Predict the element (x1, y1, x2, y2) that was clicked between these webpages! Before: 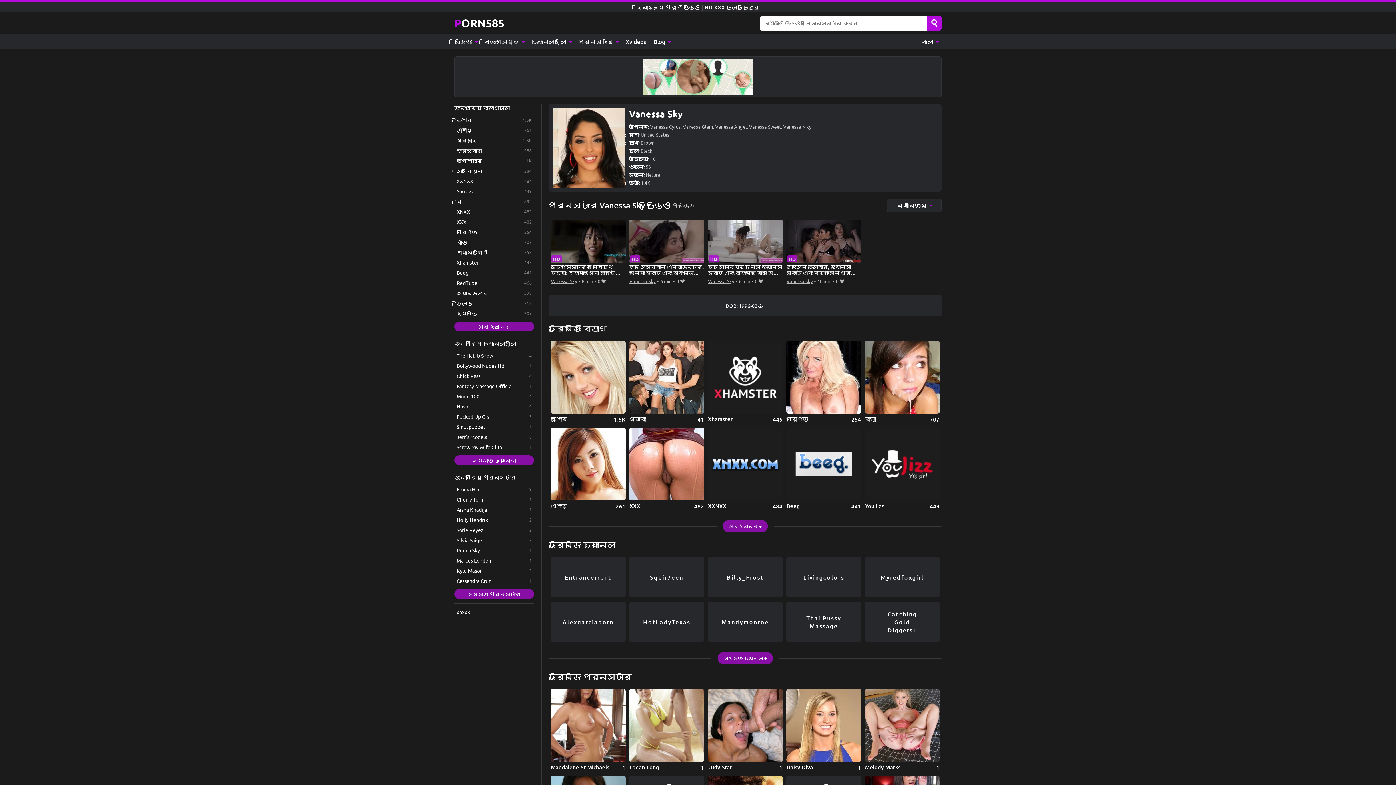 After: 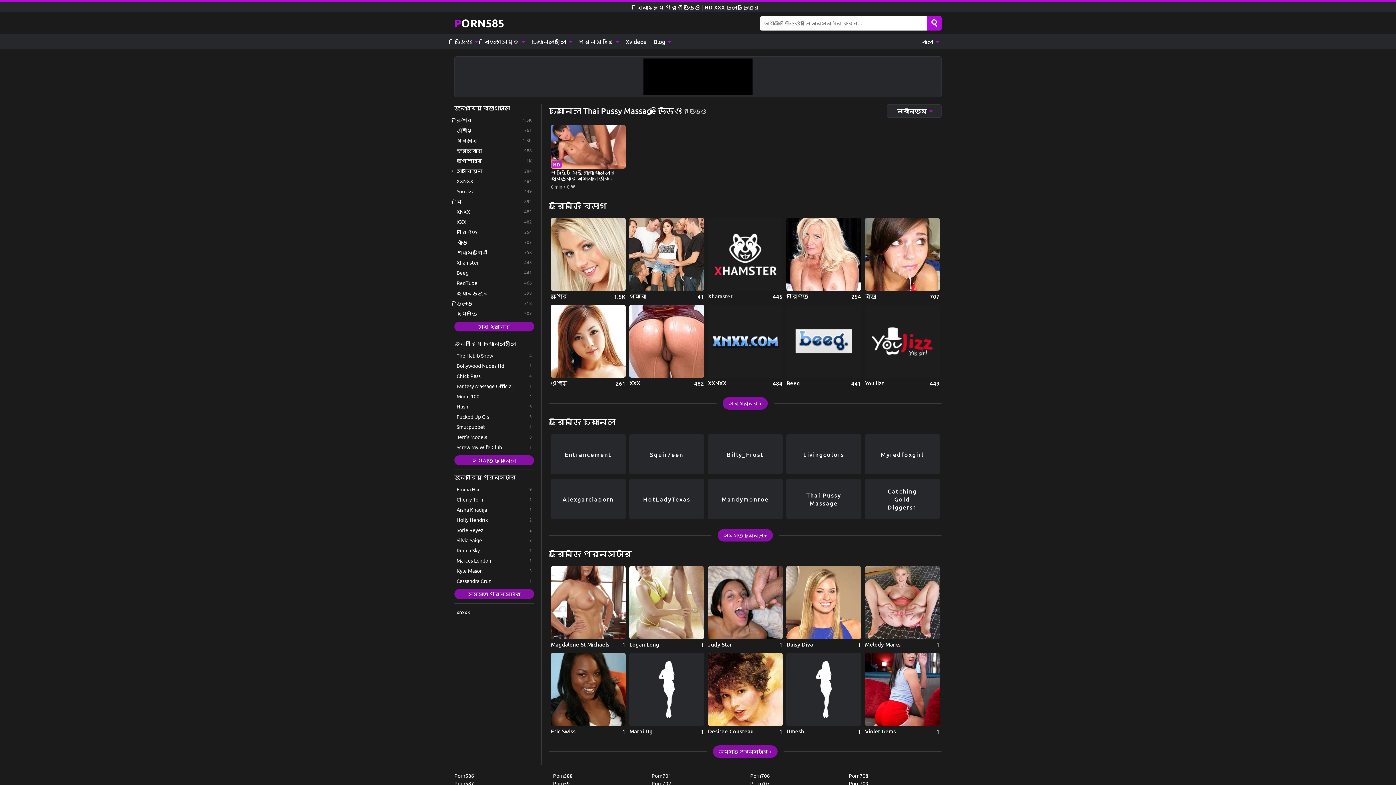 Action: bbox: (786, 602, 861, 642) label: Thai Pussy Massage